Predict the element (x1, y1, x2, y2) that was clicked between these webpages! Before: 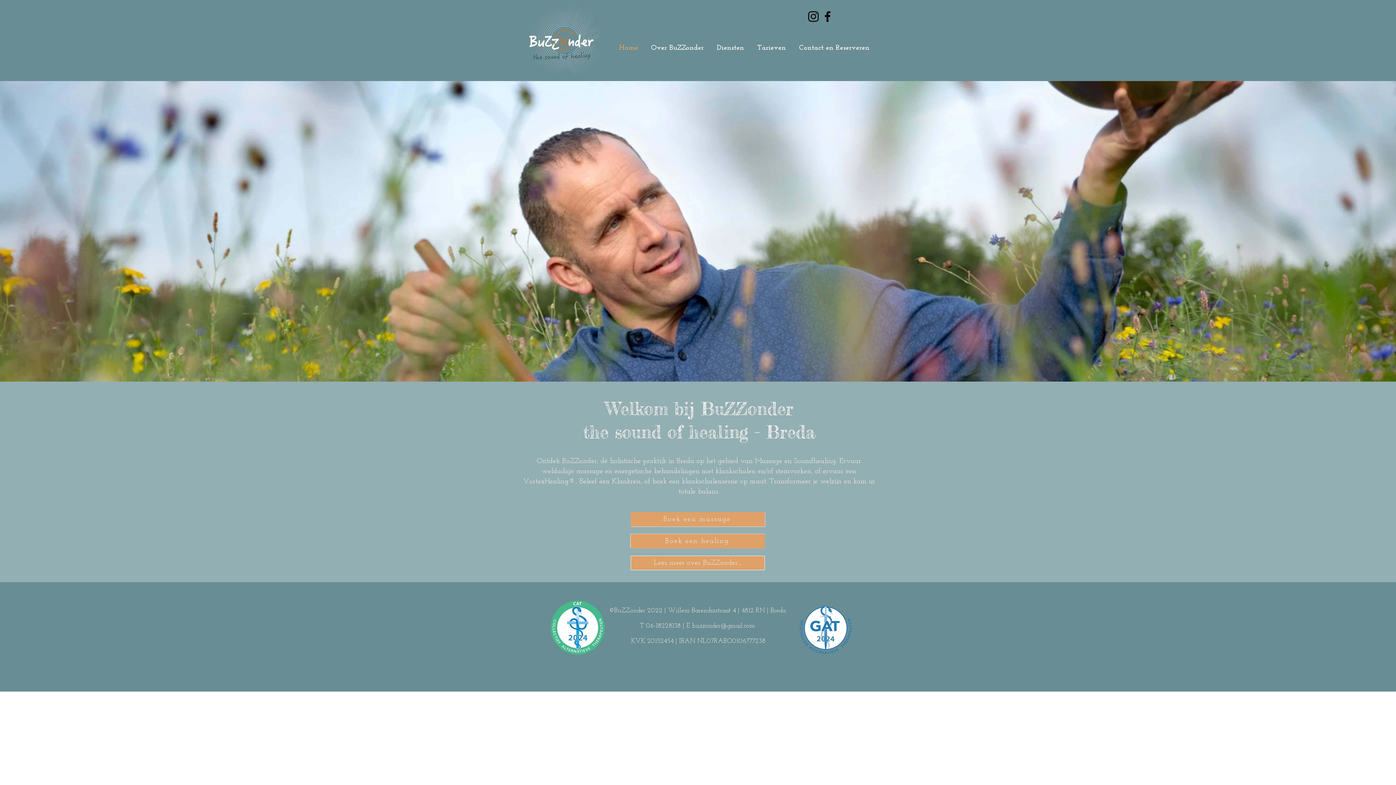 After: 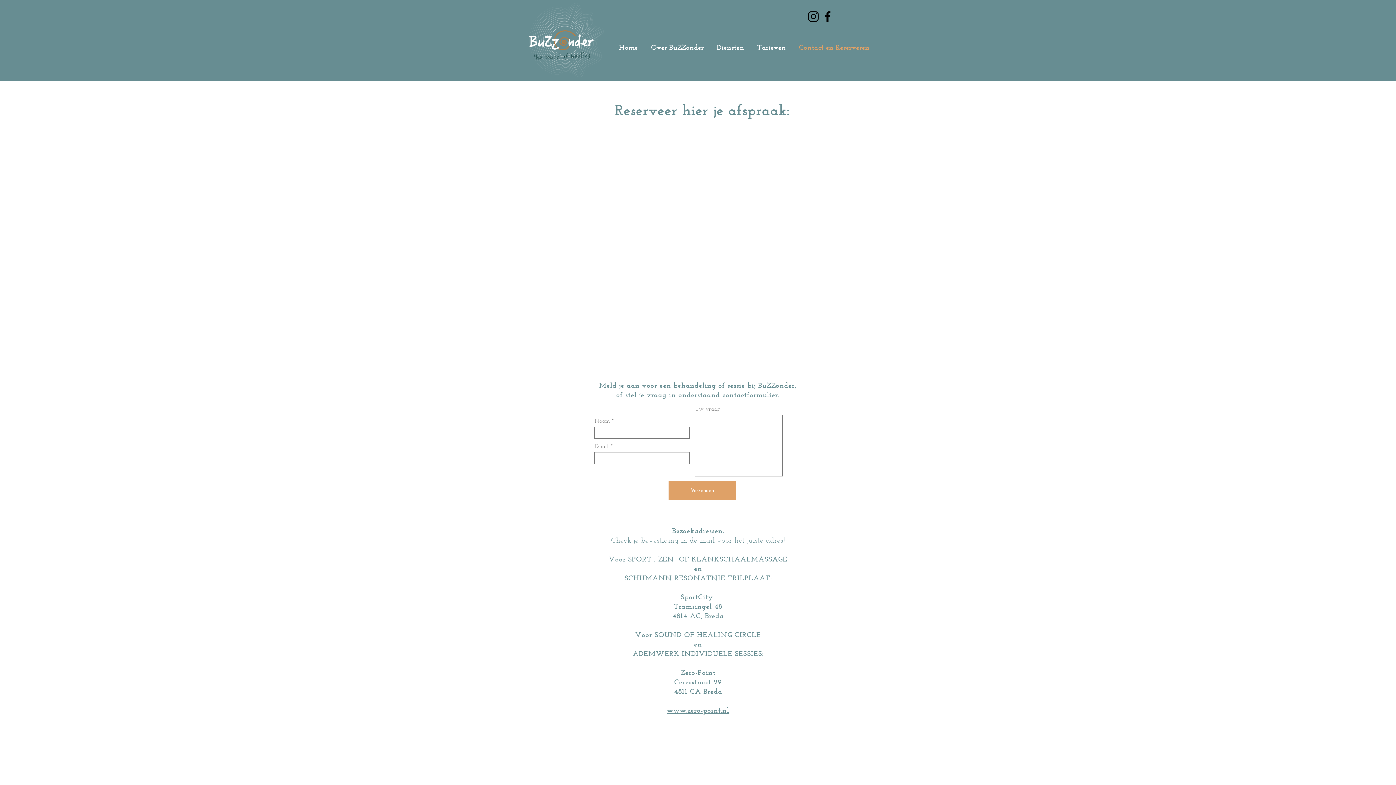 Action: bbox: (792, 40, 876, 55) label: Contact en Reserveren